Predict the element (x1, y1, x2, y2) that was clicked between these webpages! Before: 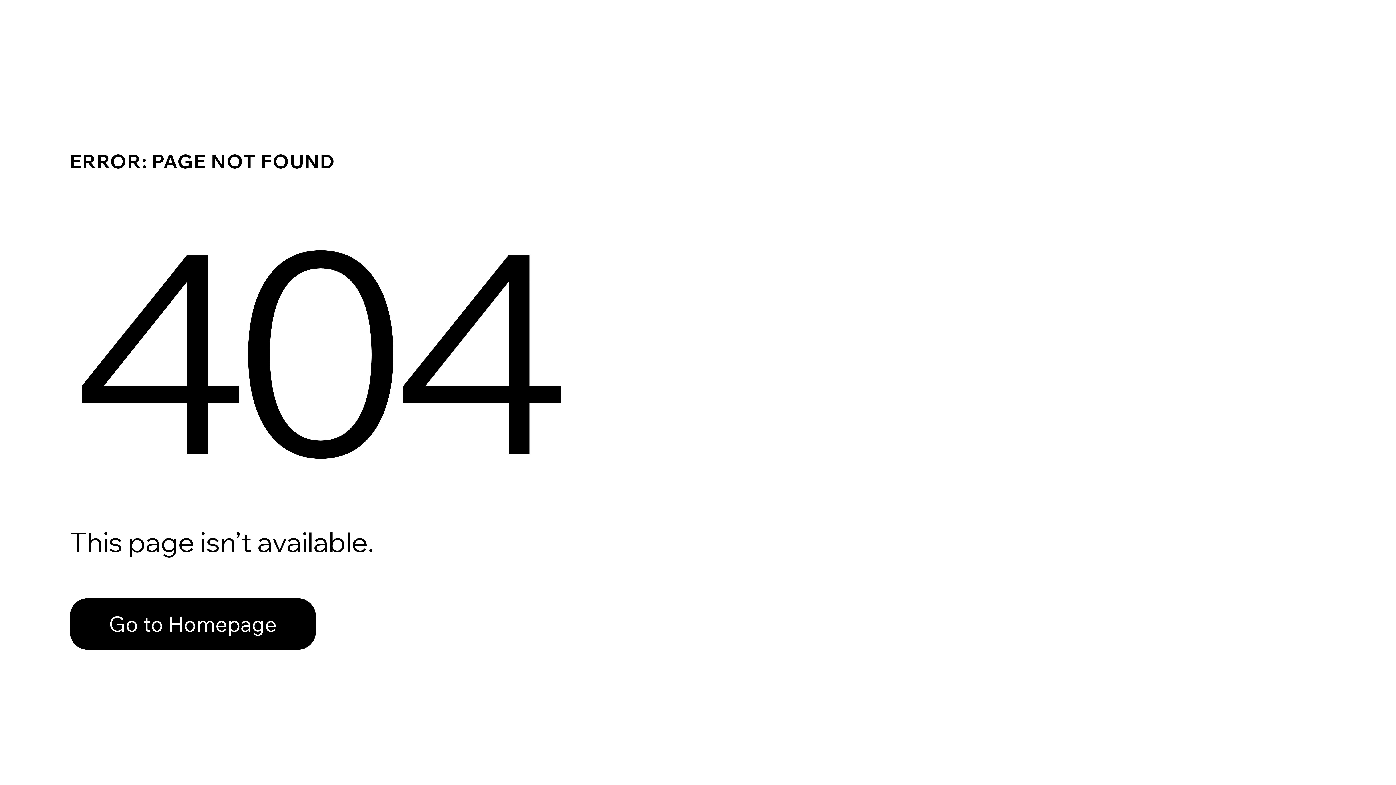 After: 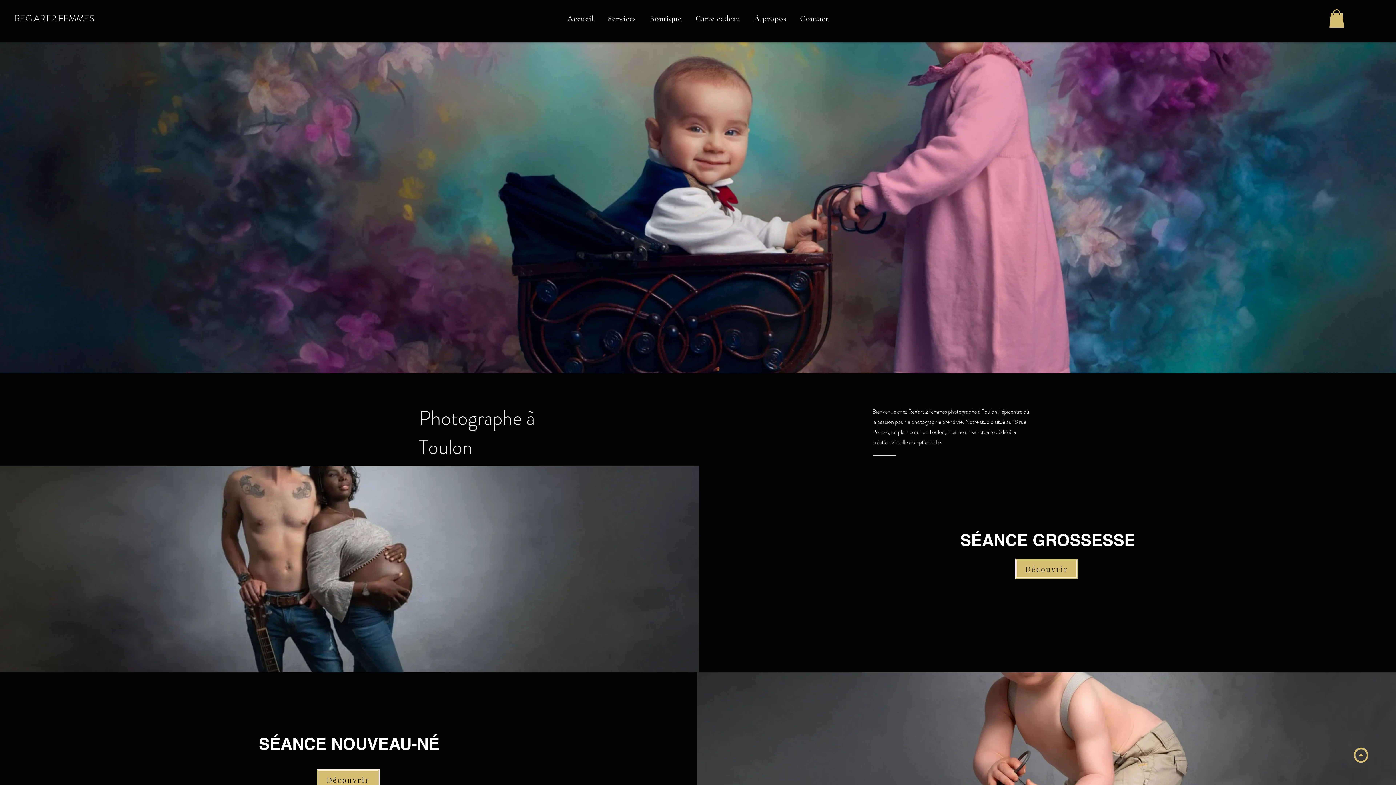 Action: bbox: (69, 582, 768, 659) label: Go to Homepage